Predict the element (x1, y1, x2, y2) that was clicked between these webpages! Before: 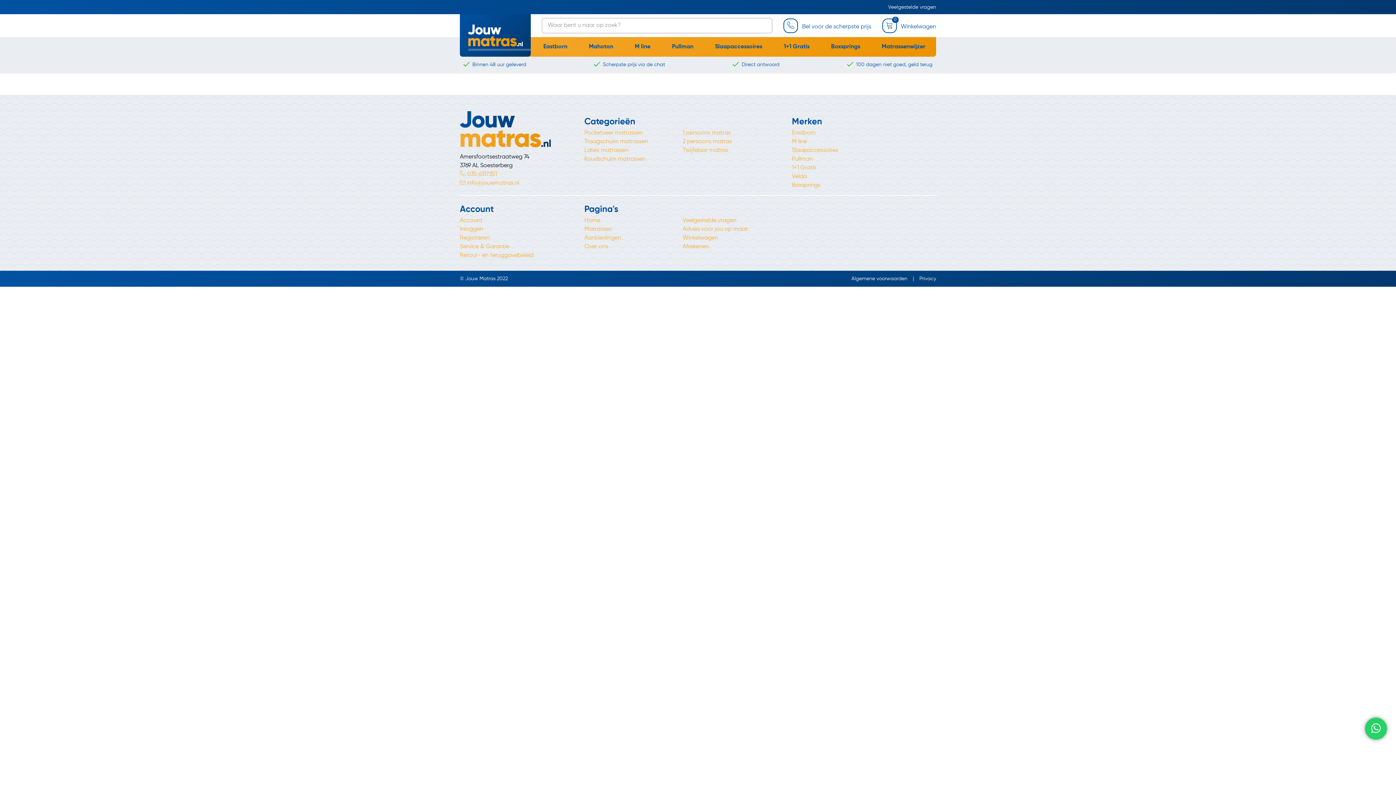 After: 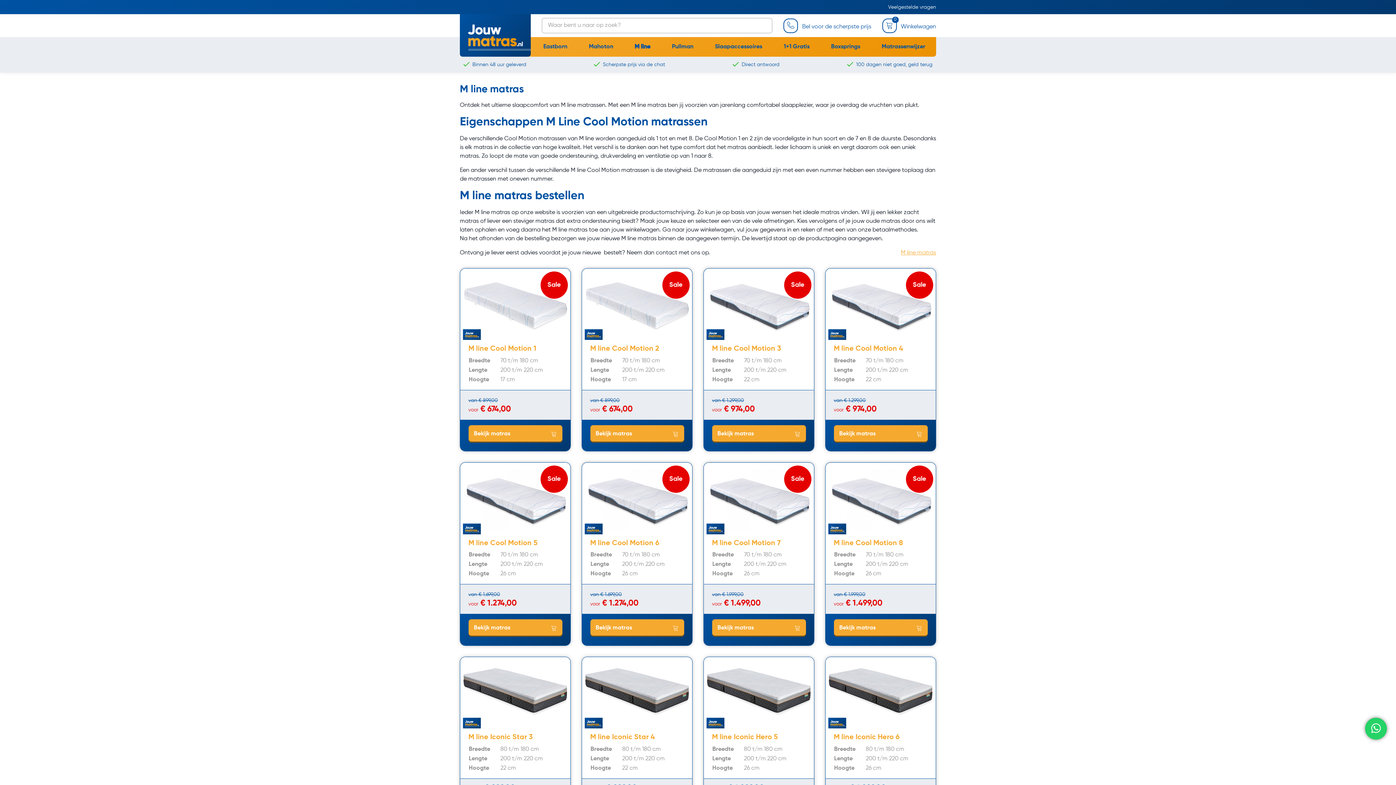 Action: bbox: (629, 37, 656, 56) label: M line